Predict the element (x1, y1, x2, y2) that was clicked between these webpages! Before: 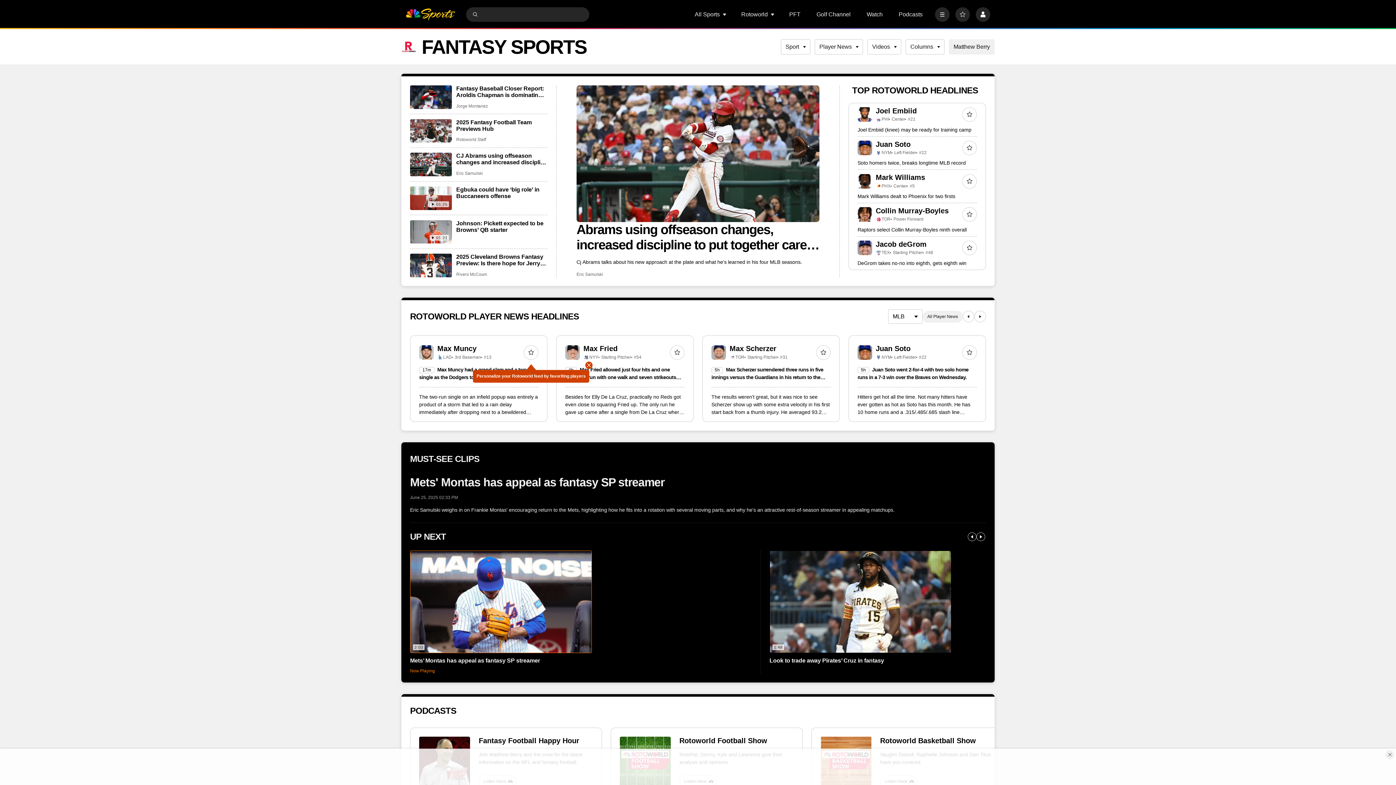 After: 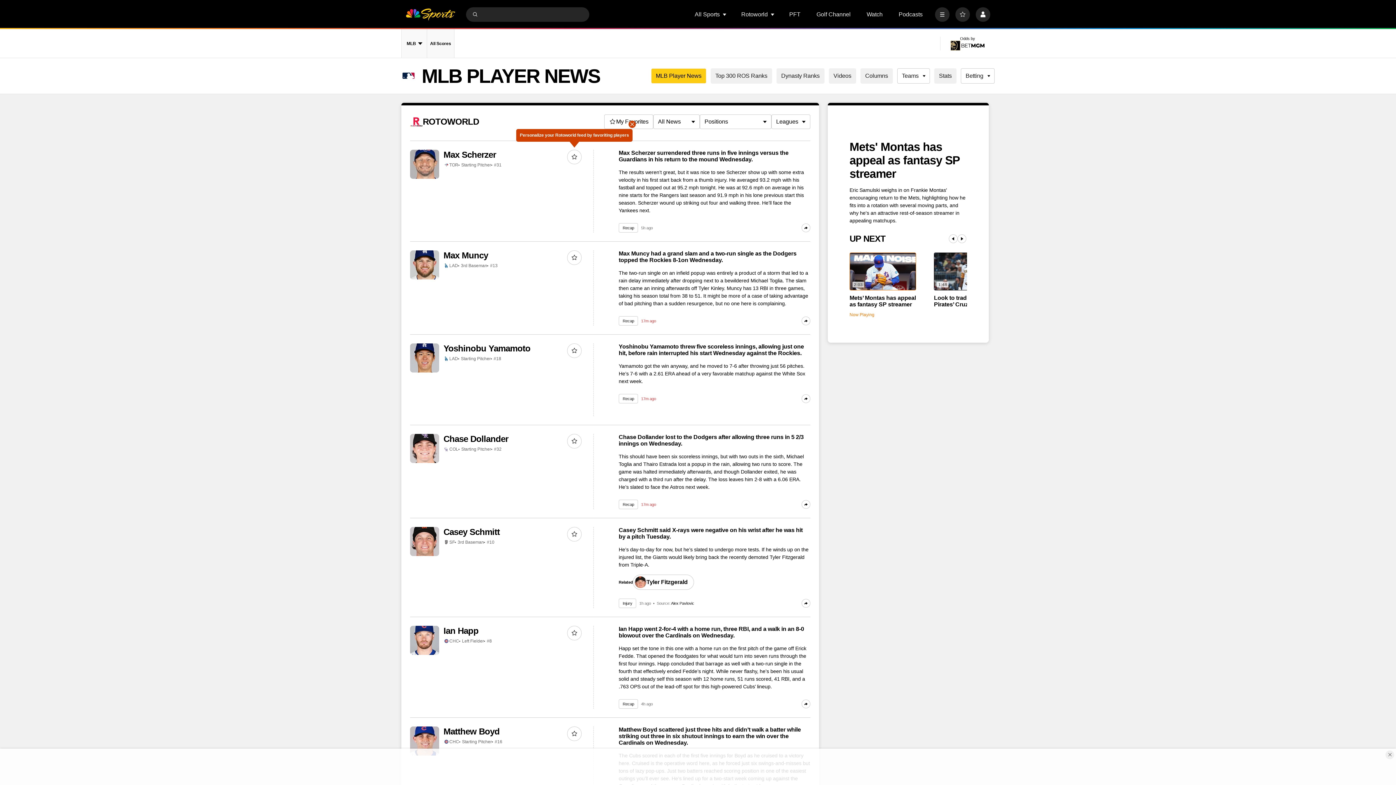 Action: label: Max Scherzer surrendered three runs in five innings versus the Guardians in his return to the mound Wednesday. bbox: (711, 367, 823, 388)